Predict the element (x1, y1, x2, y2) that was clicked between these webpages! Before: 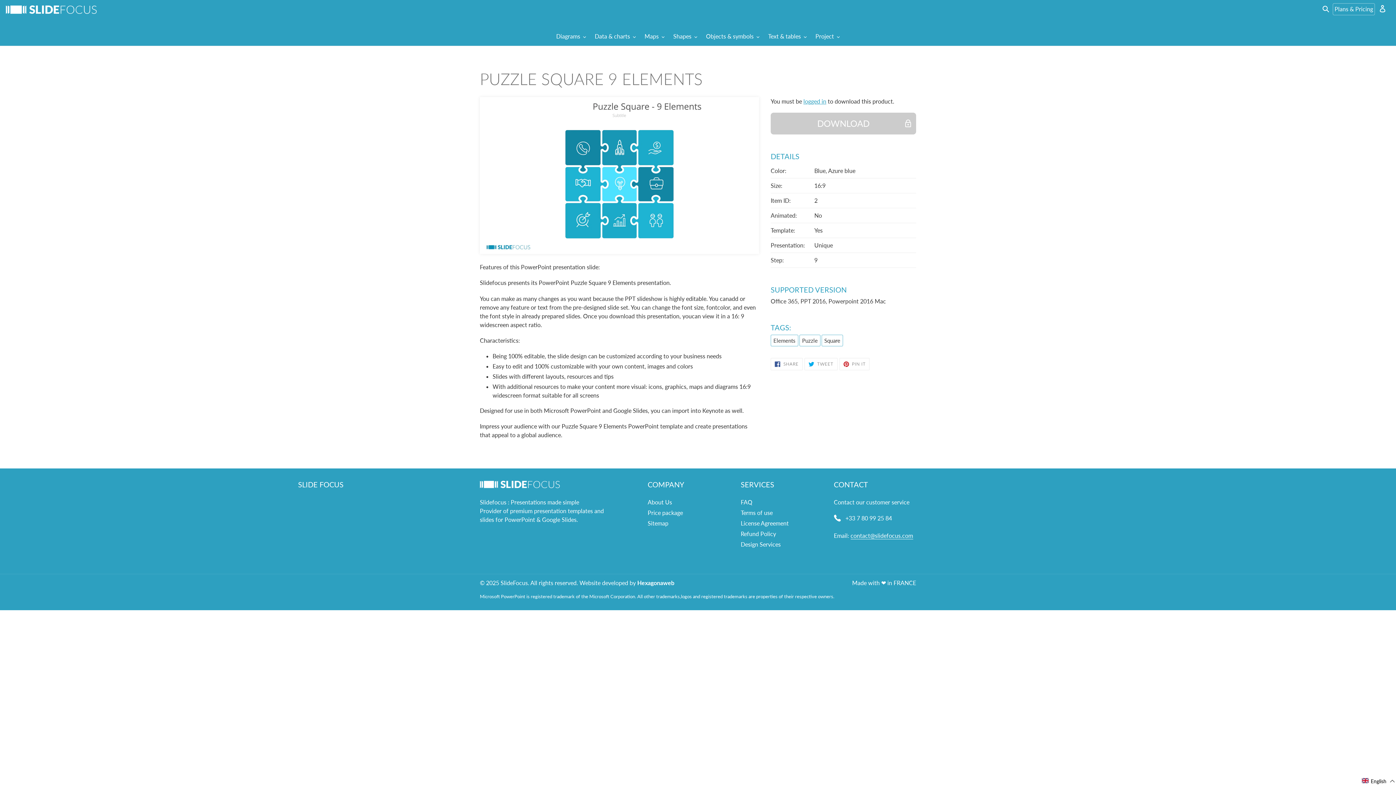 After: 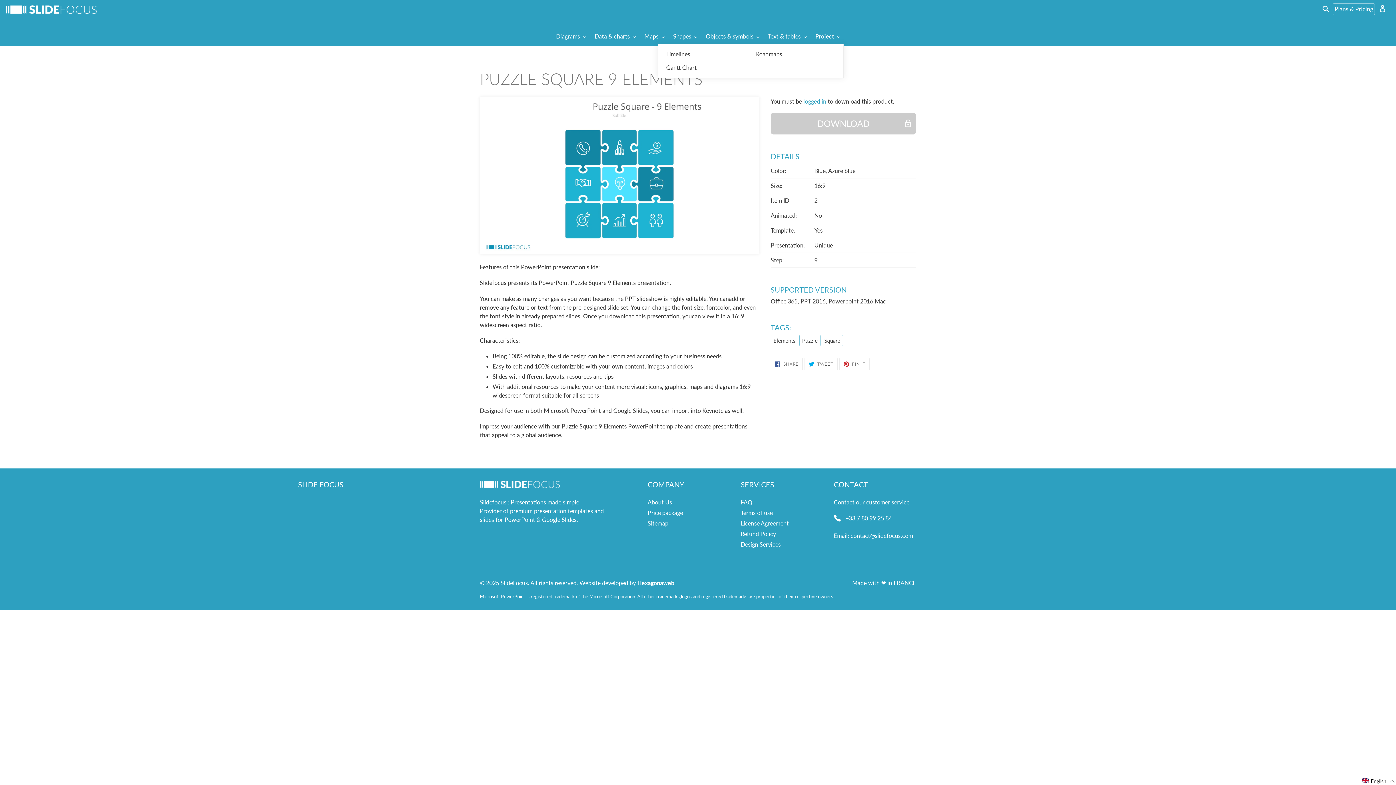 Action: bbox: (812, 30, 843, 41) label: Project